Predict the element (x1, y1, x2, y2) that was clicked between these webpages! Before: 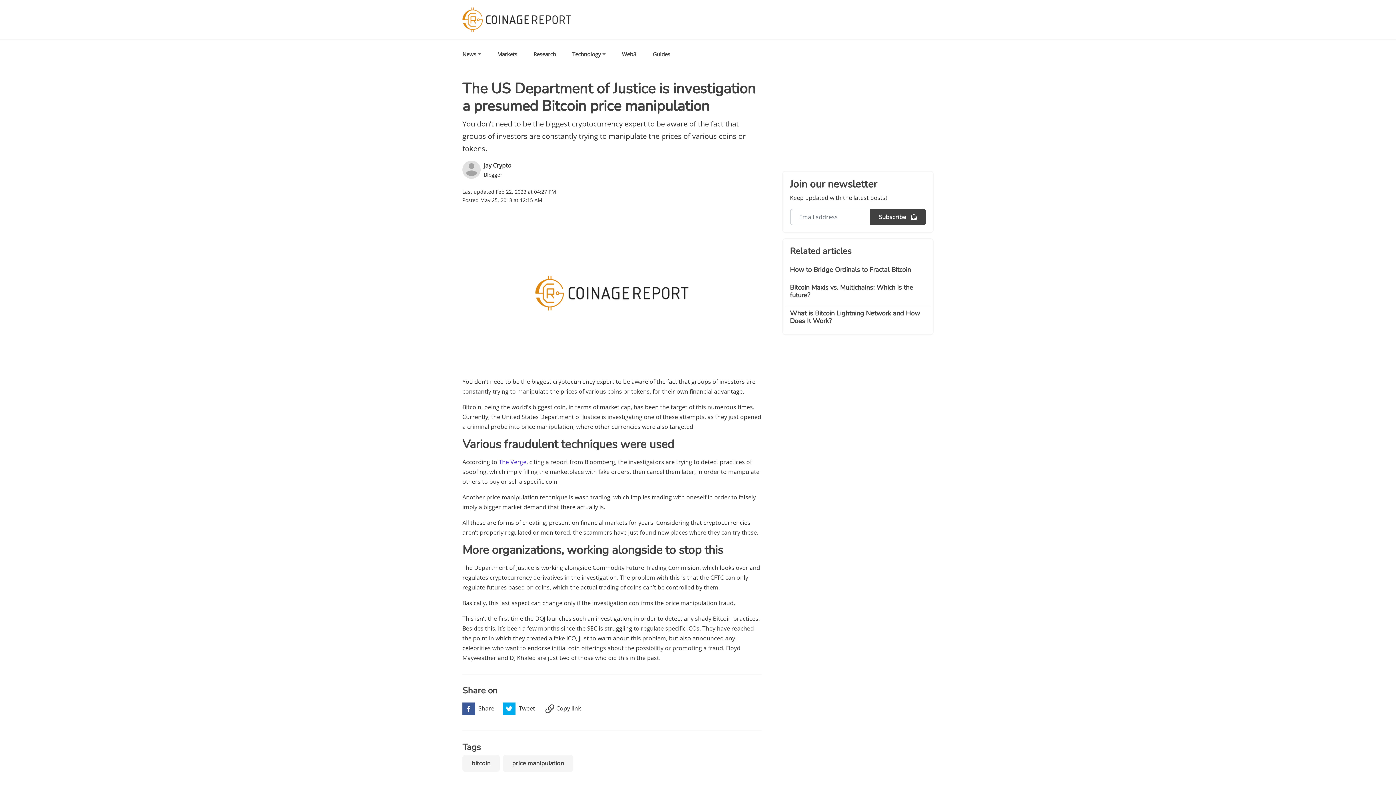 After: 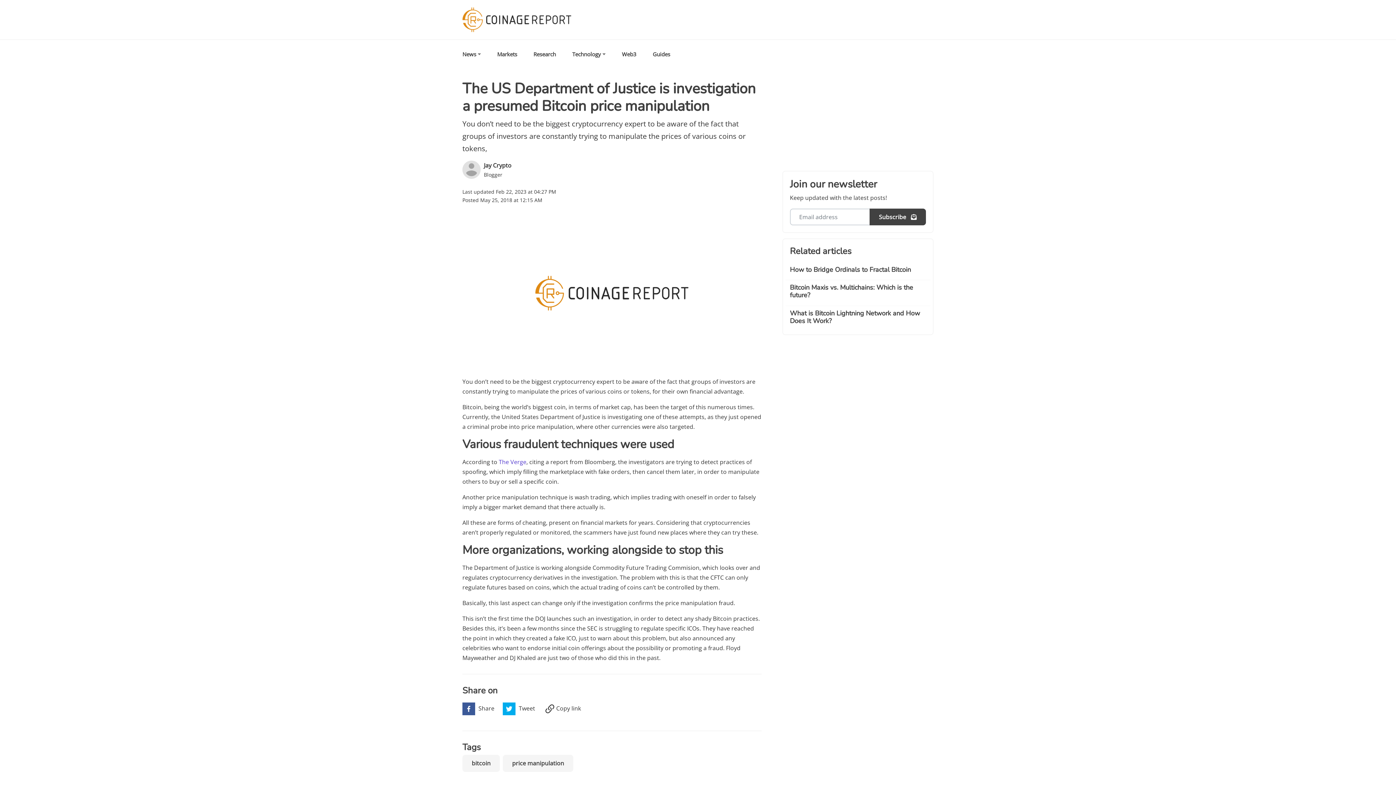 Action: label: The US Department of Justice is investigation a presumed Bitcoin price manipulation bbox: (462, 80, 761, 114)